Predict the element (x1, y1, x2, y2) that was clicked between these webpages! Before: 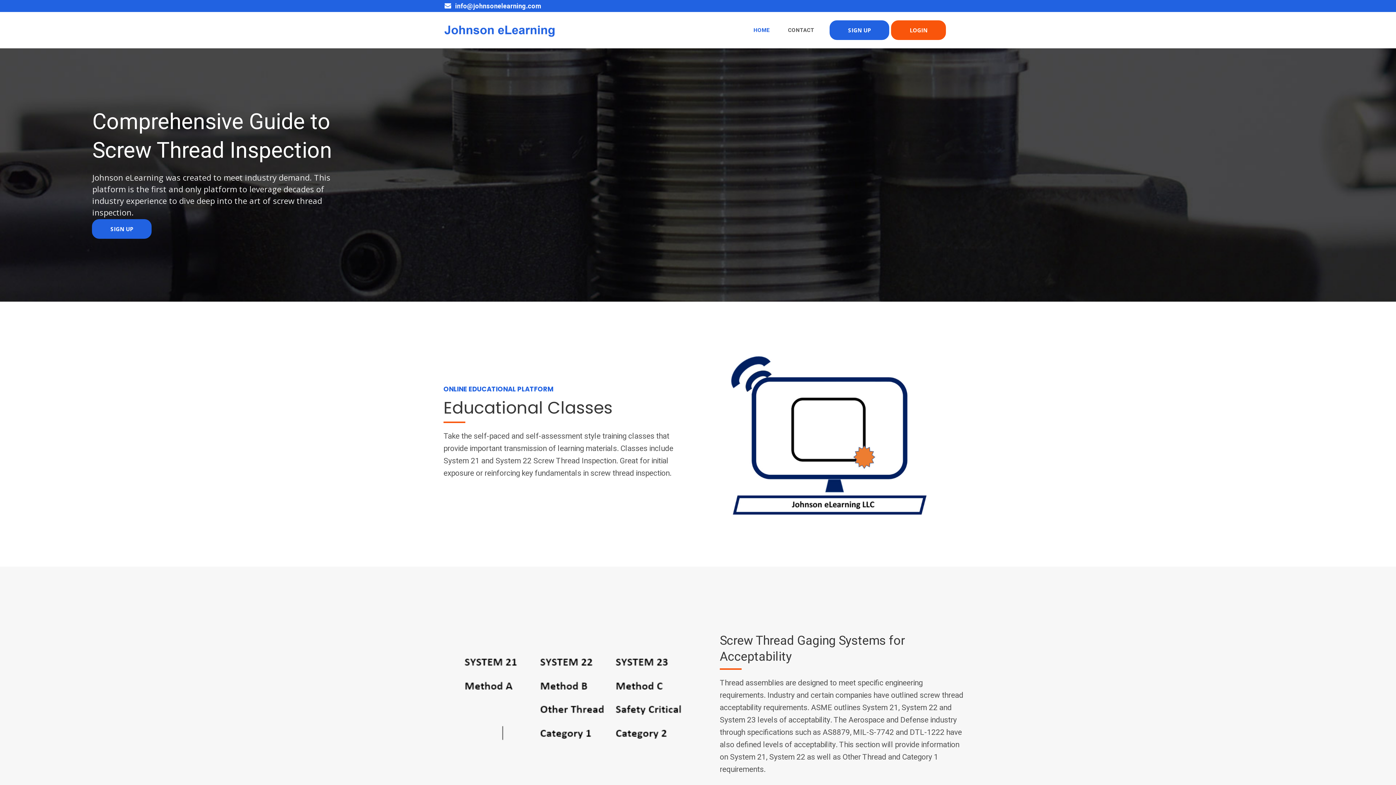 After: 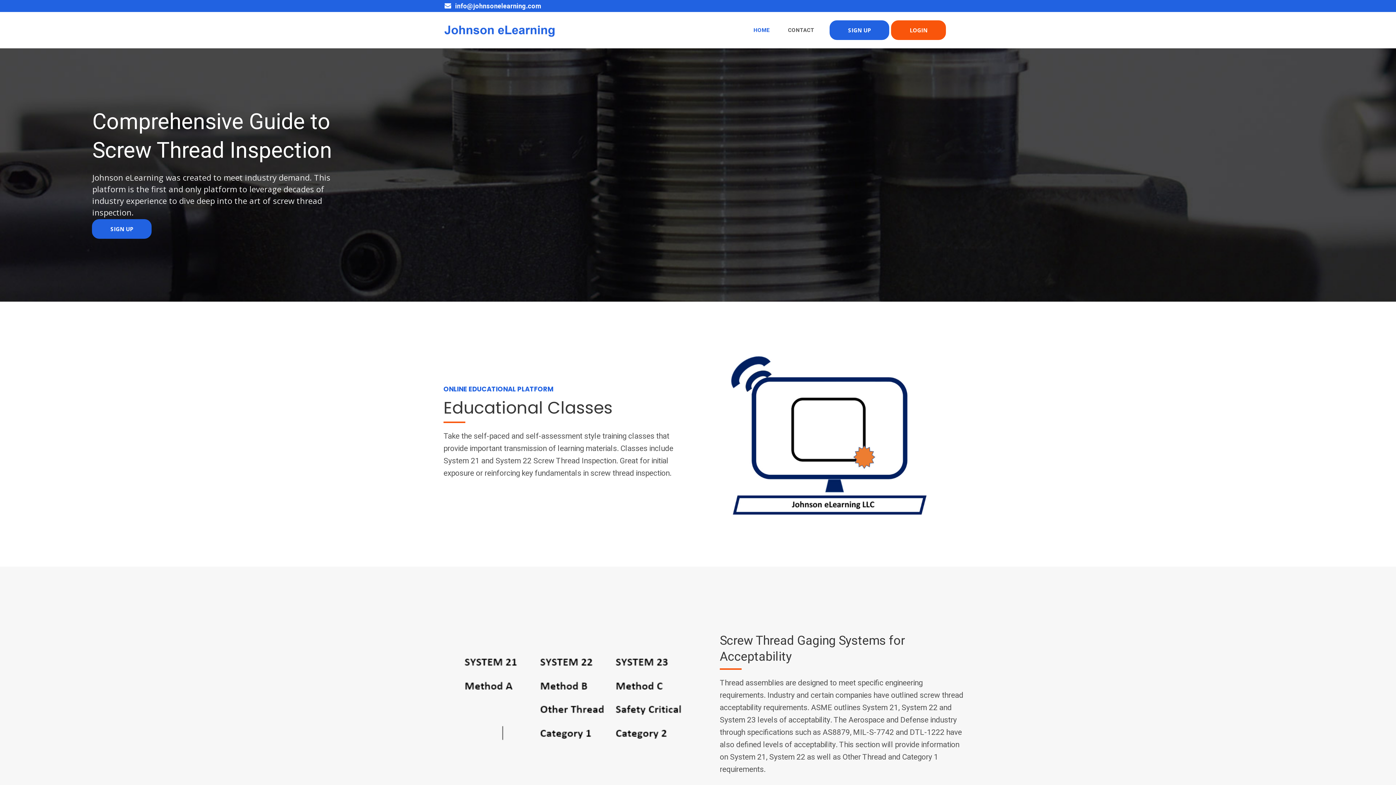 Action: label: HOME bbox: (744, 12, 779, 48)